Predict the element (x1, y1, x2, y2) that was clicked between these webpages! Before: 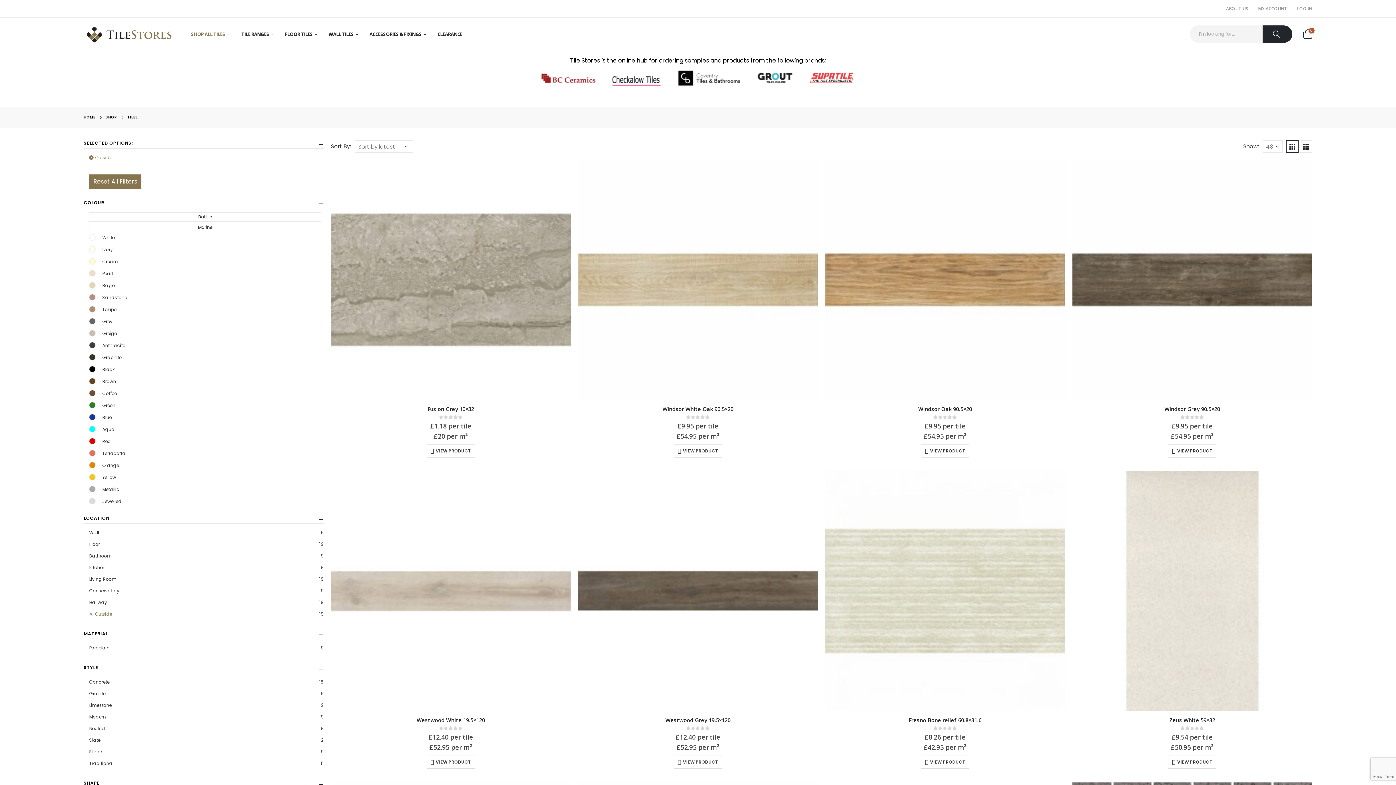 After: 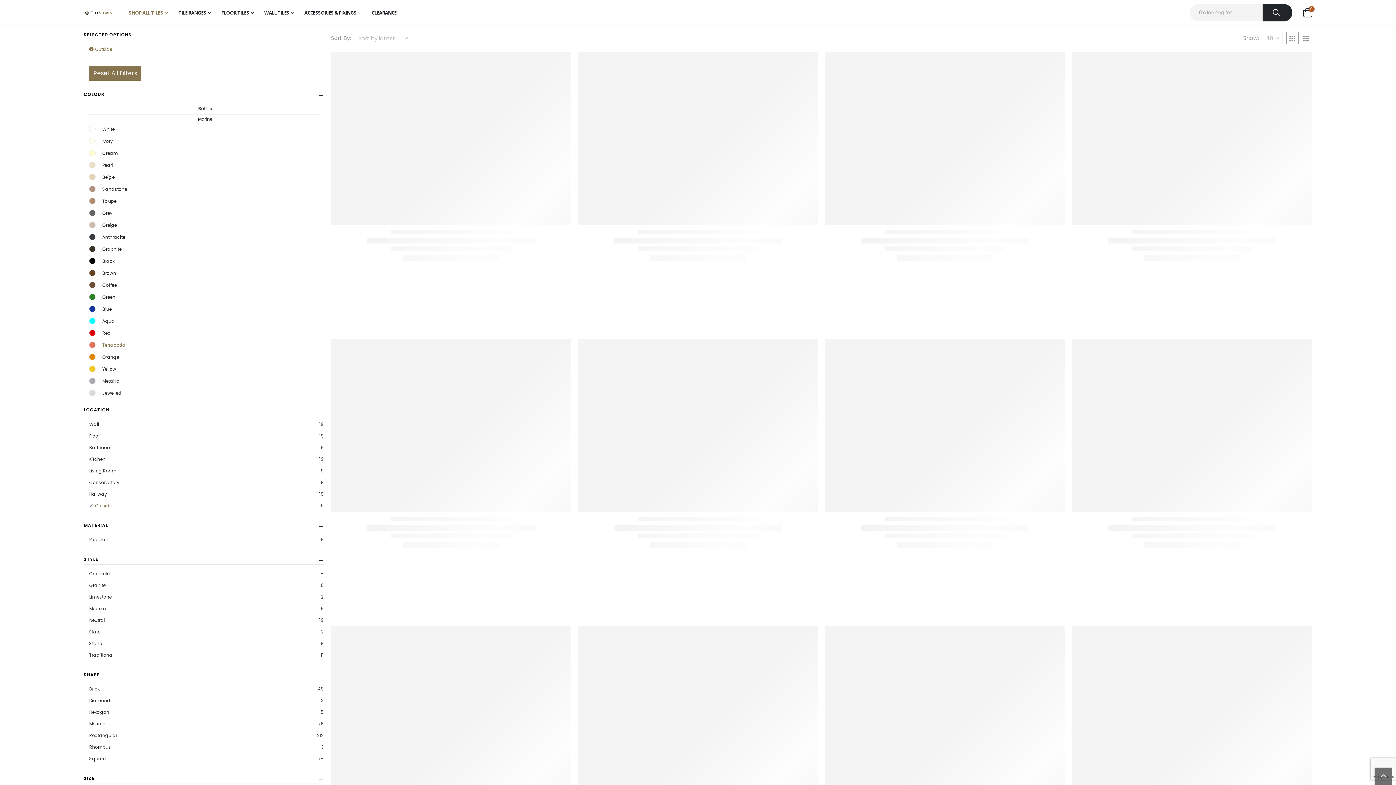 Action: bbox: (89, 450, 95, 456) label: Terracotta